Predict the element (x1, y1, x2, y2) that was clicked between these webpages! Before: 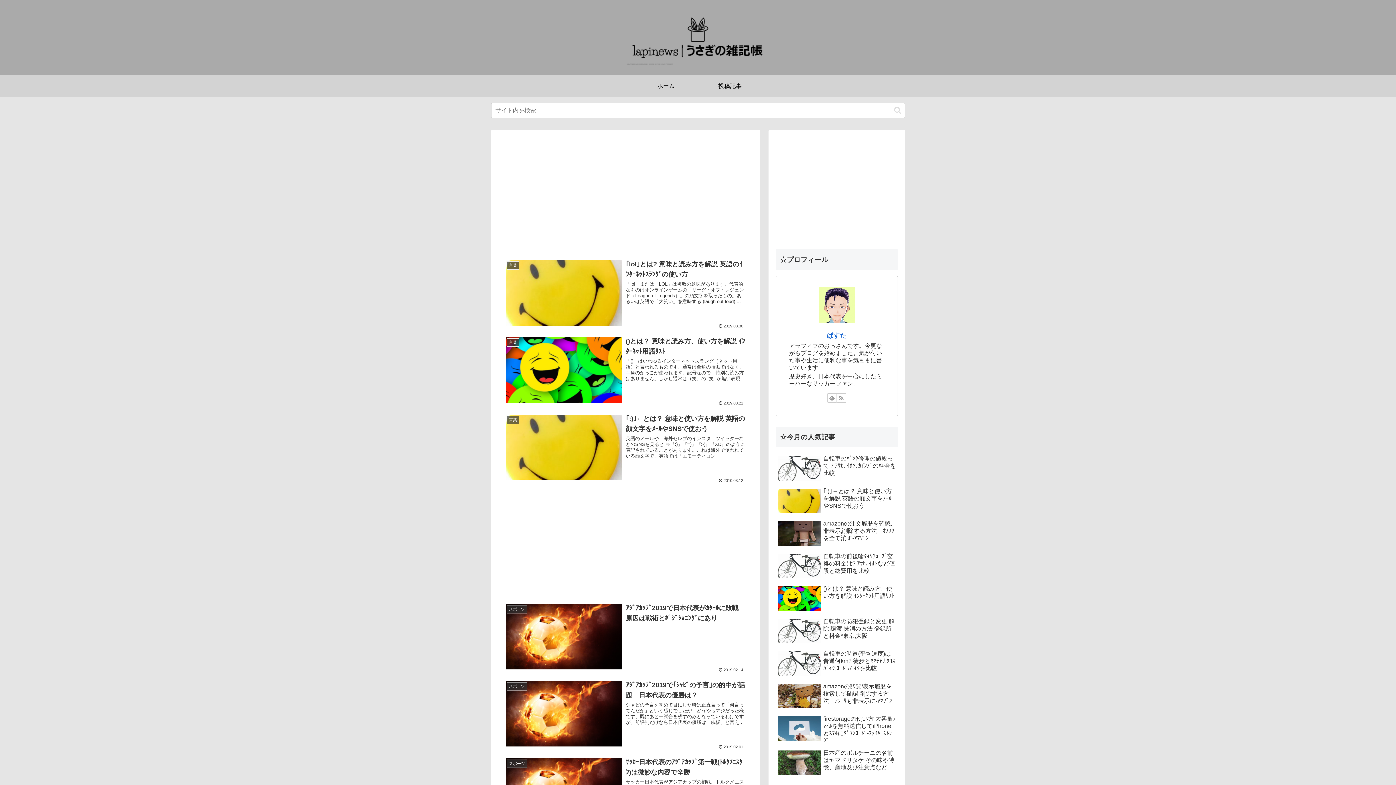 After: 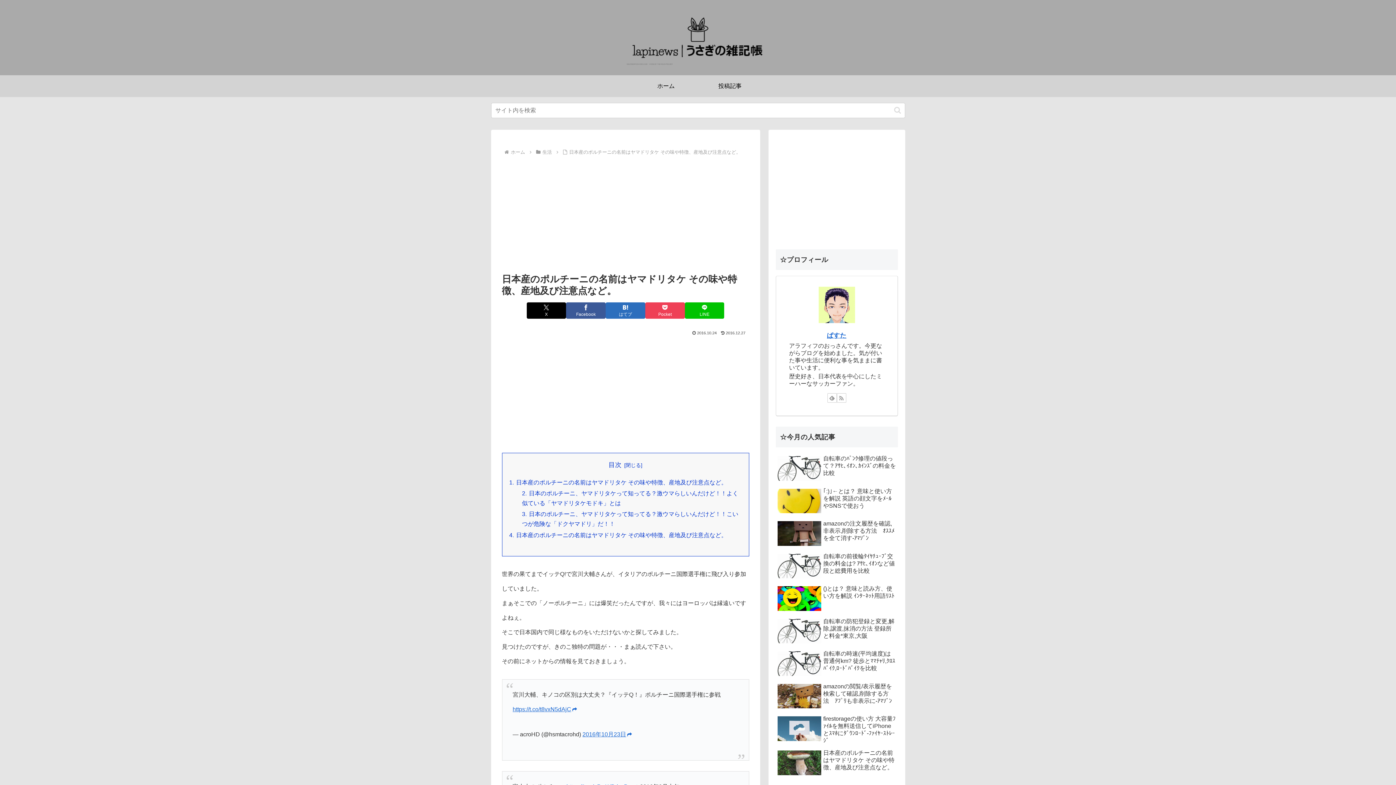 Action: label: 日本産のポルチーニの名前はヤマドリタケ その味や特徴、産地及び注意点など。 bbox: (775, 748, 898, 779)